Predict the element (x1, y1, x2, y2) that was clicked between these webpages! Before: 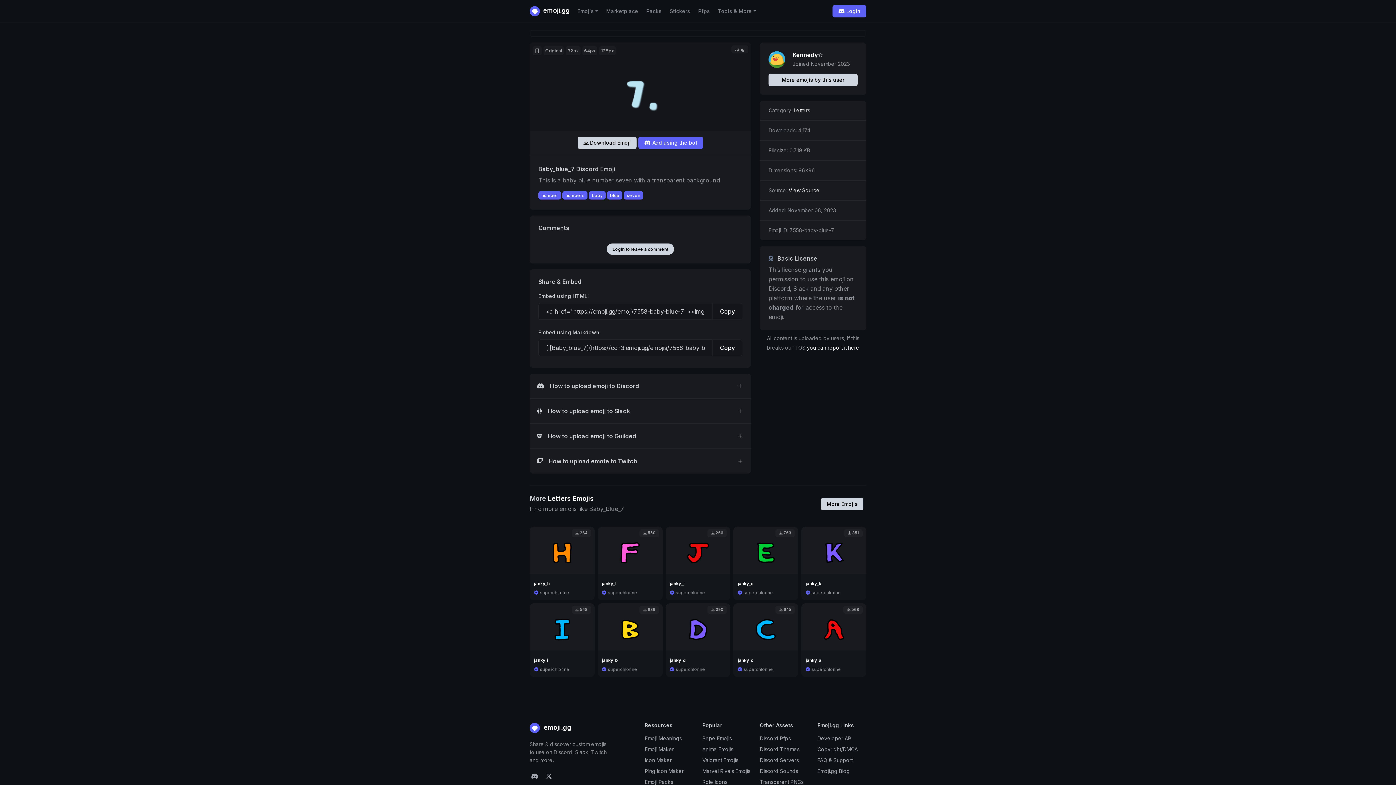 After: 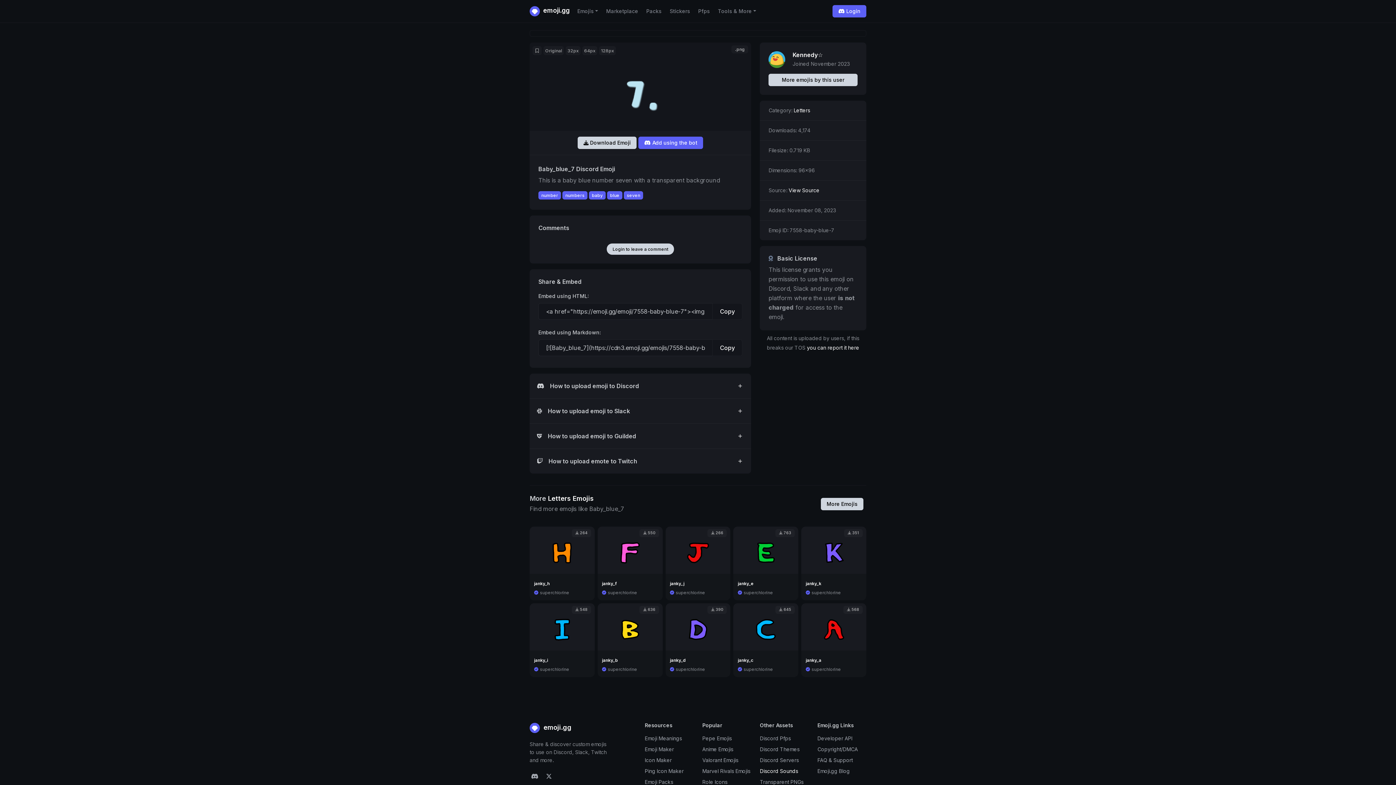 Action: bbox: (760, 768, 798, 774) label: Discord Sounds